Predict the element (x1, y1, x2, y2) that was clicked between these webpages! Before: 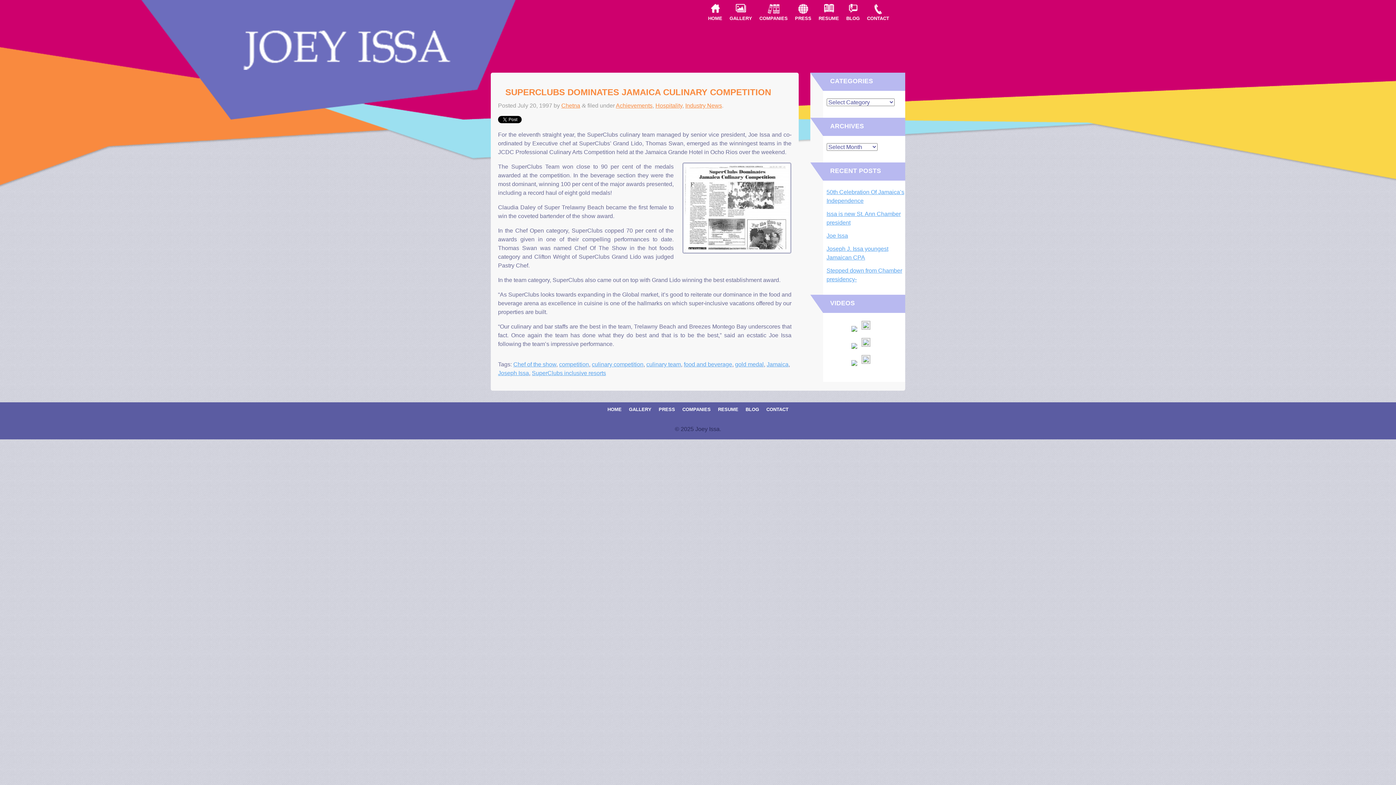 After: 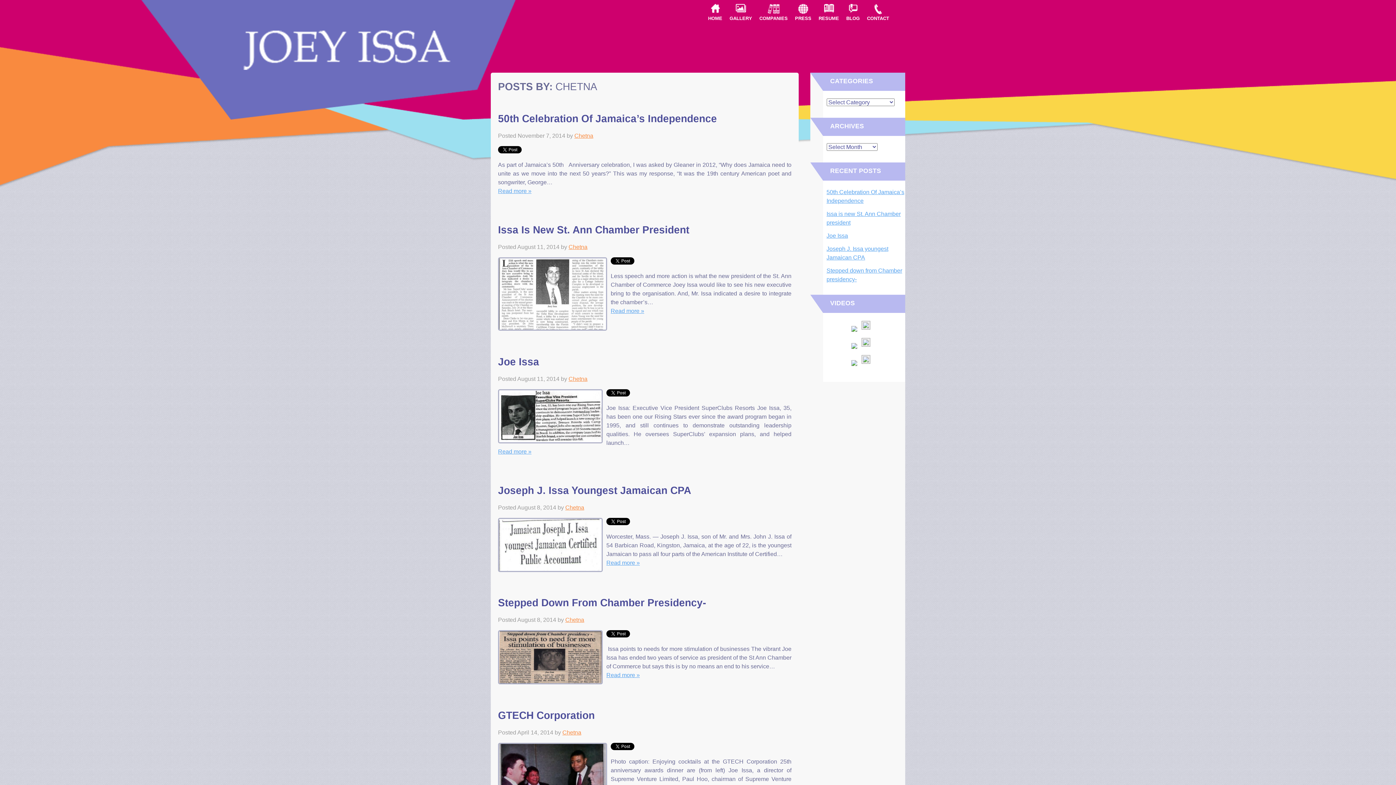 Action: label: Chetna bbox: (561, 102, 580, 108)